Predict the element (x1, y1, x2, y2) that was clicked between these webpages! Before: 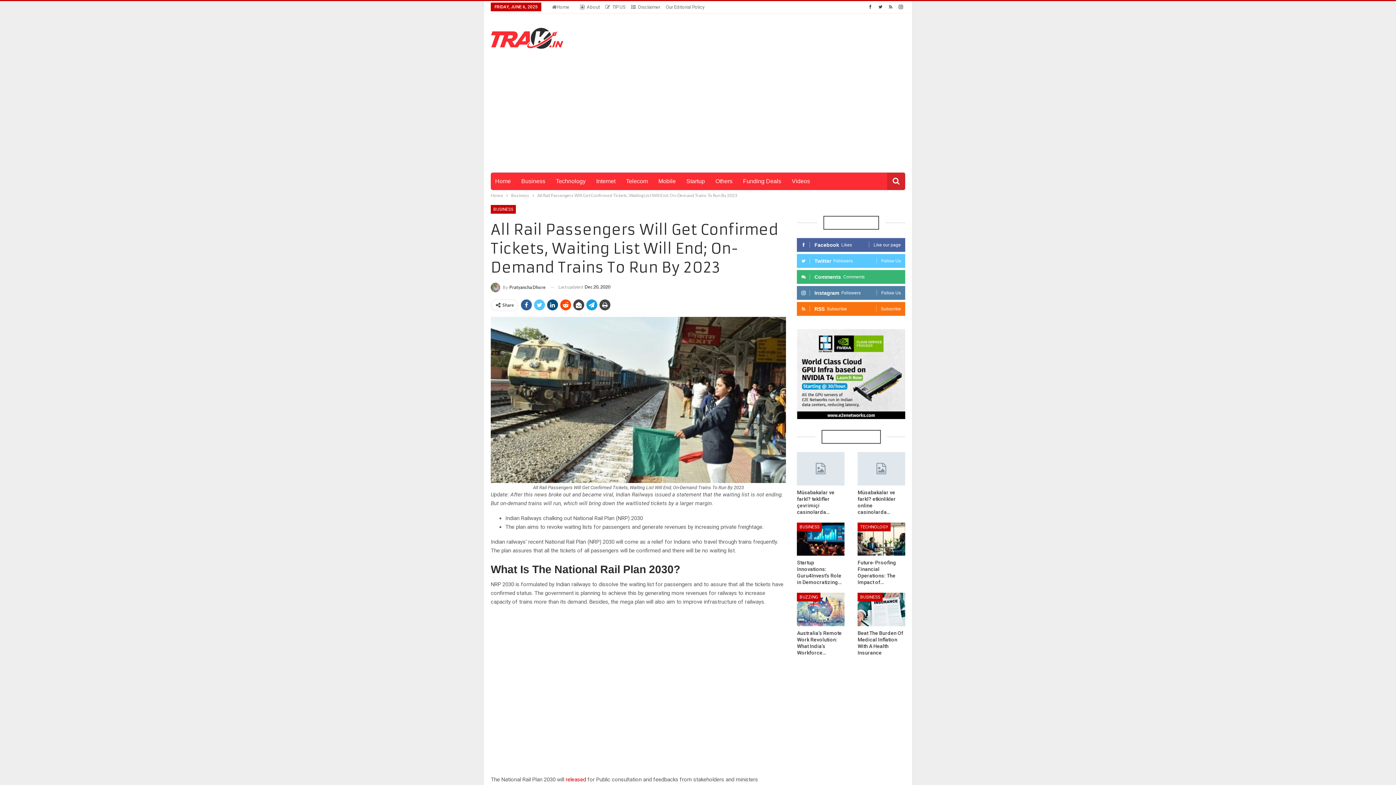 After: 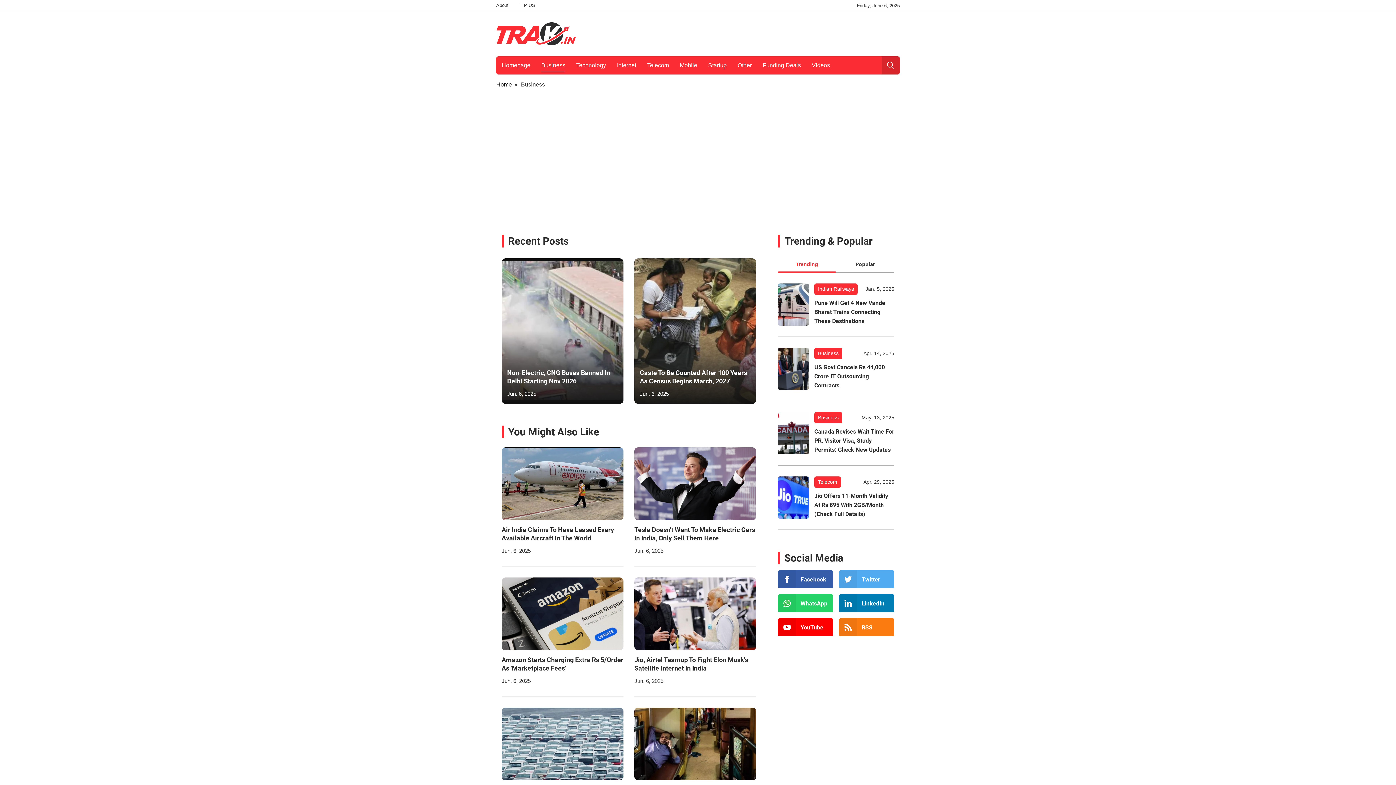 Action: bbox: (517, 172, 549, 190) label: Business